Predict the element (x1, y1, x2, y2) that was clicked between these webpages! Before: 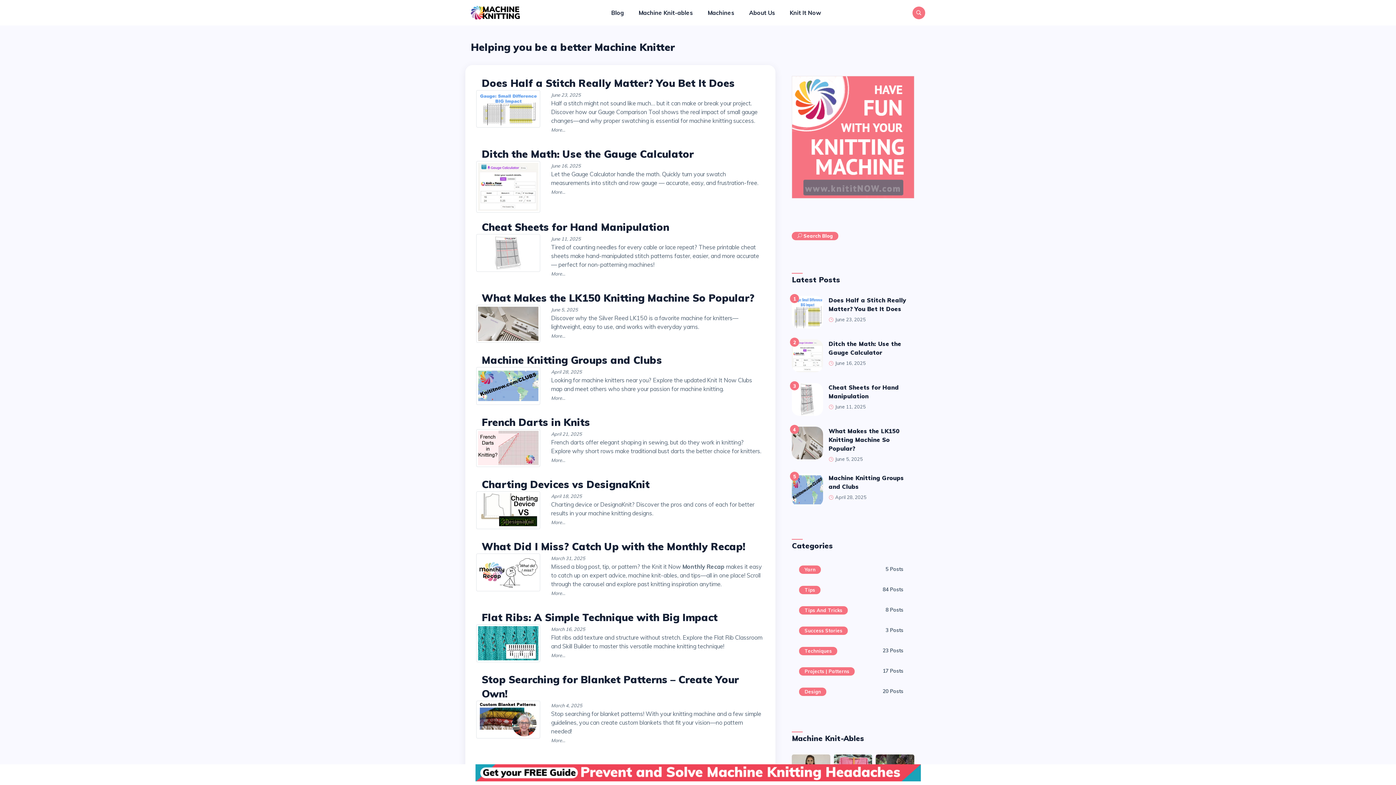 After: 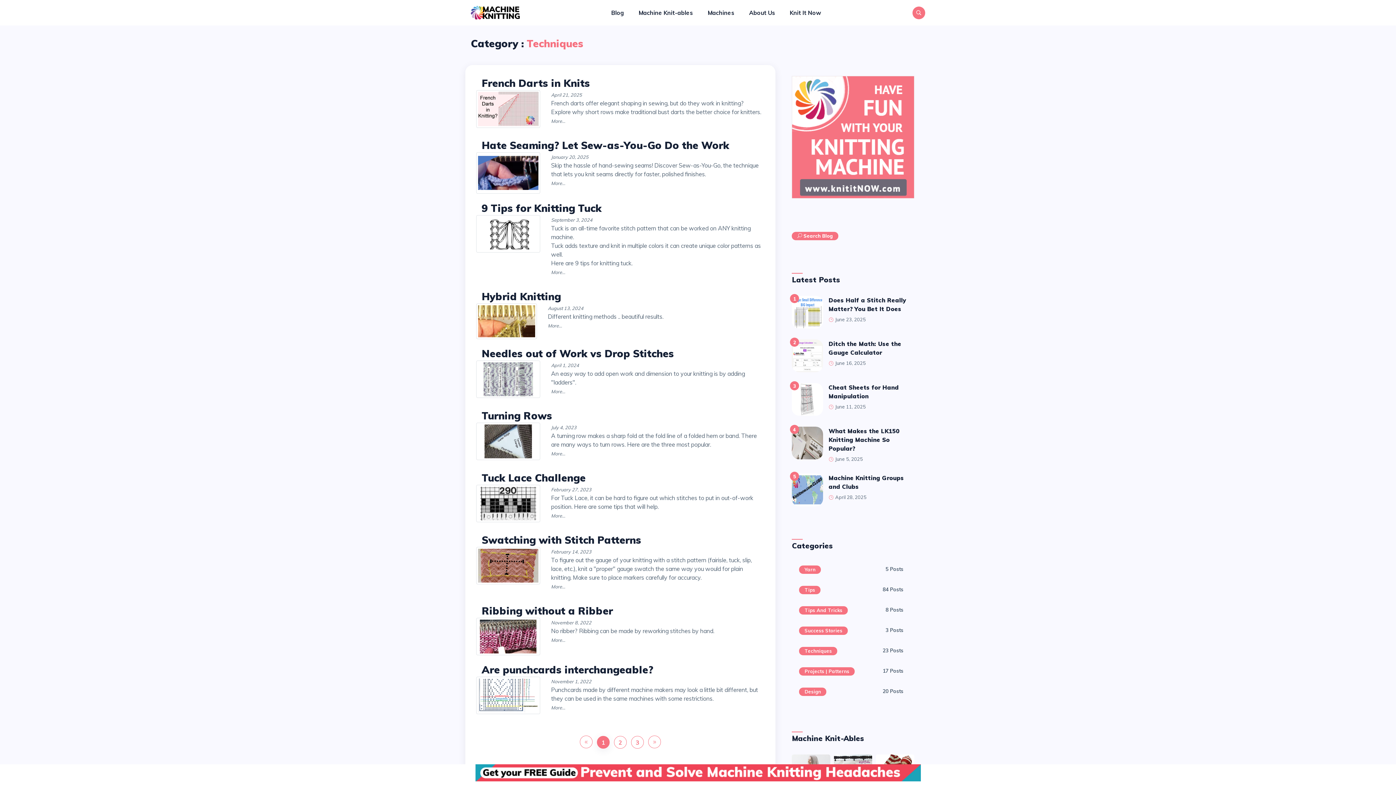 Action: label: Techniques bbox: (799, 647, 837, 655)